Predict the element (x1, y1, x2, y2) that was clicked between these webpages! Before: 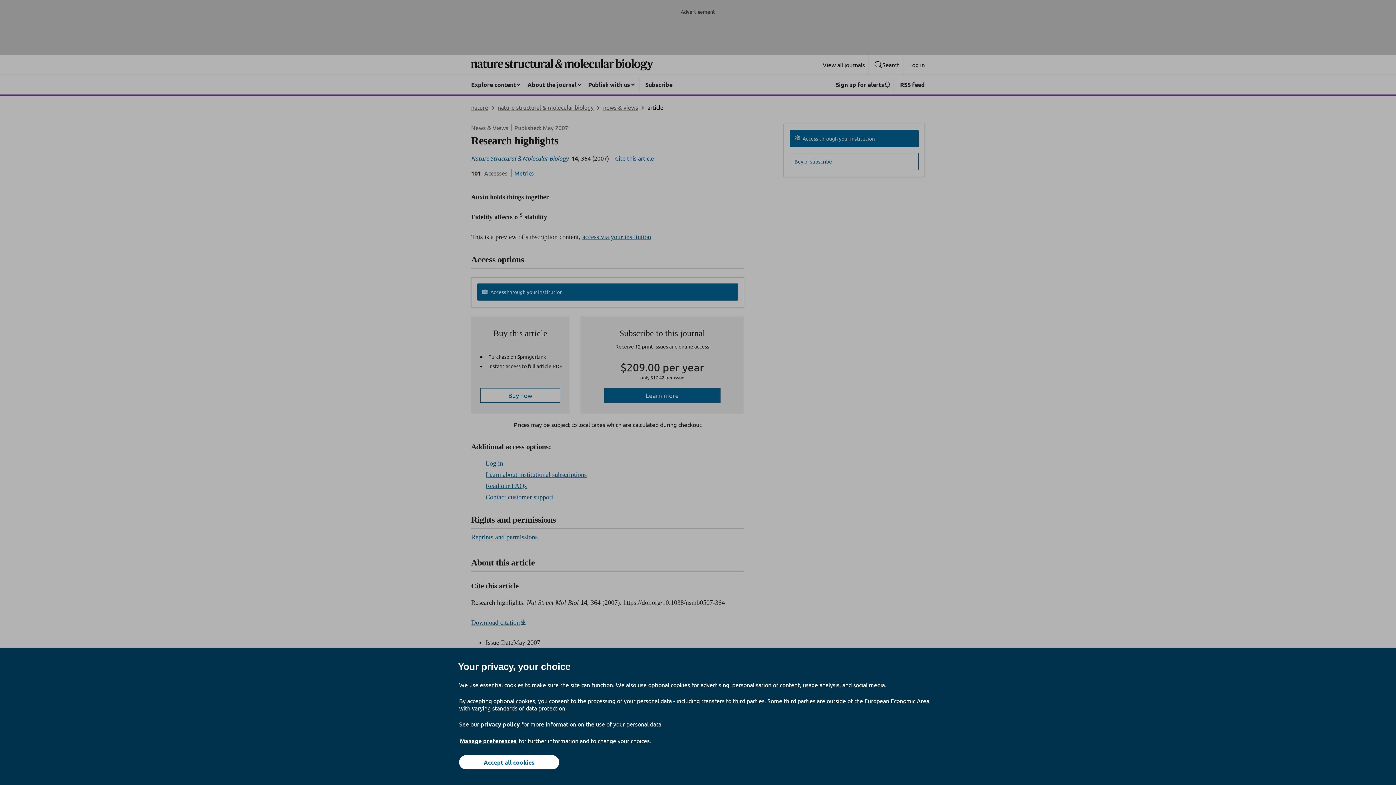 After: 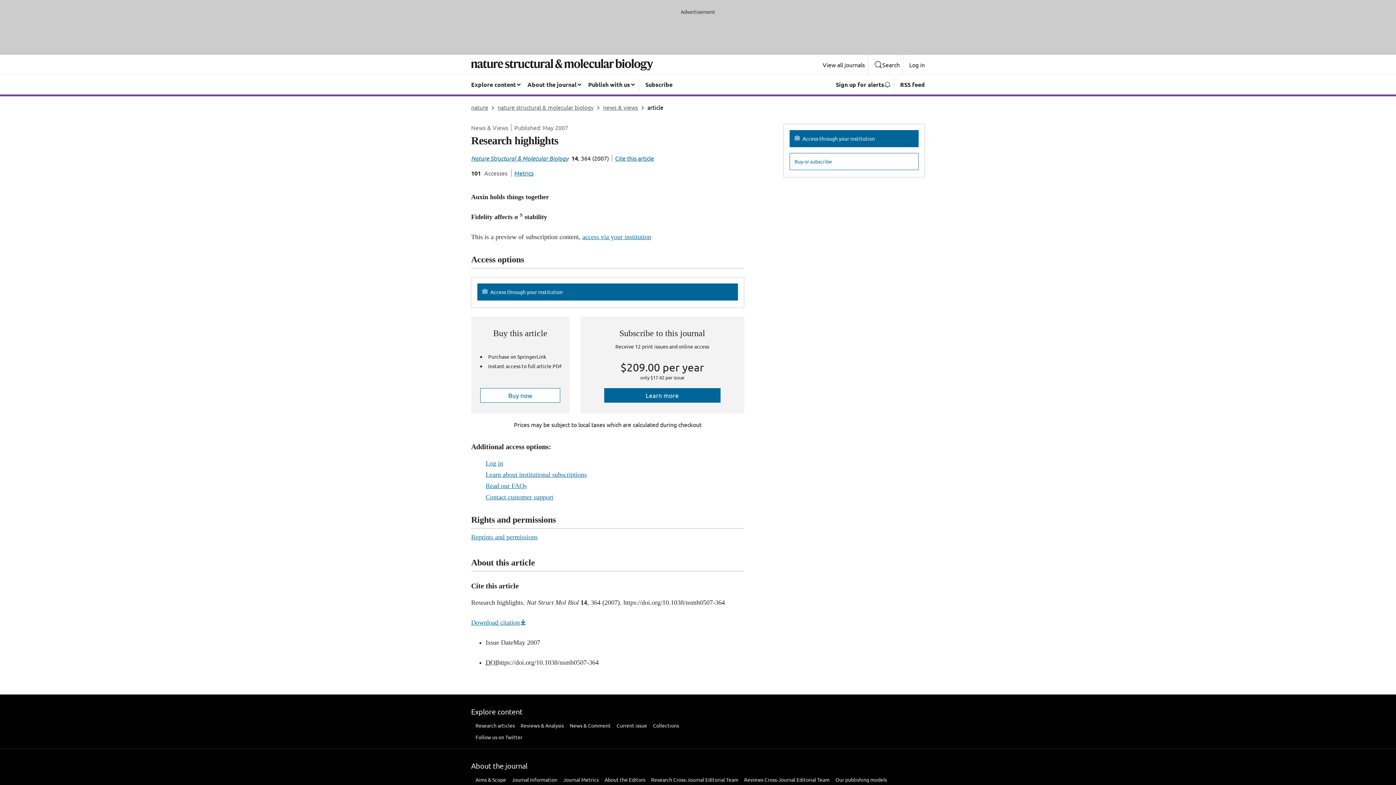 Action: label: Accept all cookies bbox: (459, 755, 559, 769)